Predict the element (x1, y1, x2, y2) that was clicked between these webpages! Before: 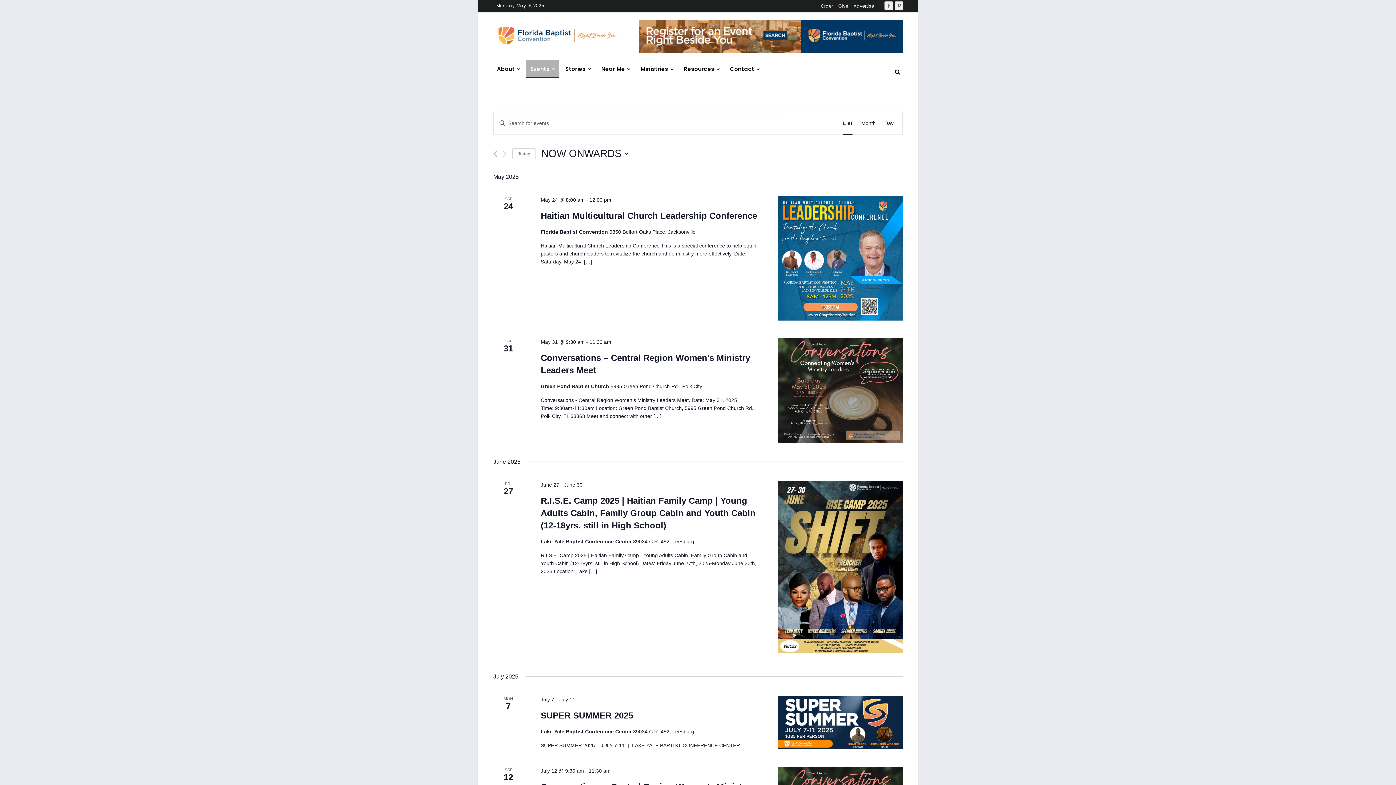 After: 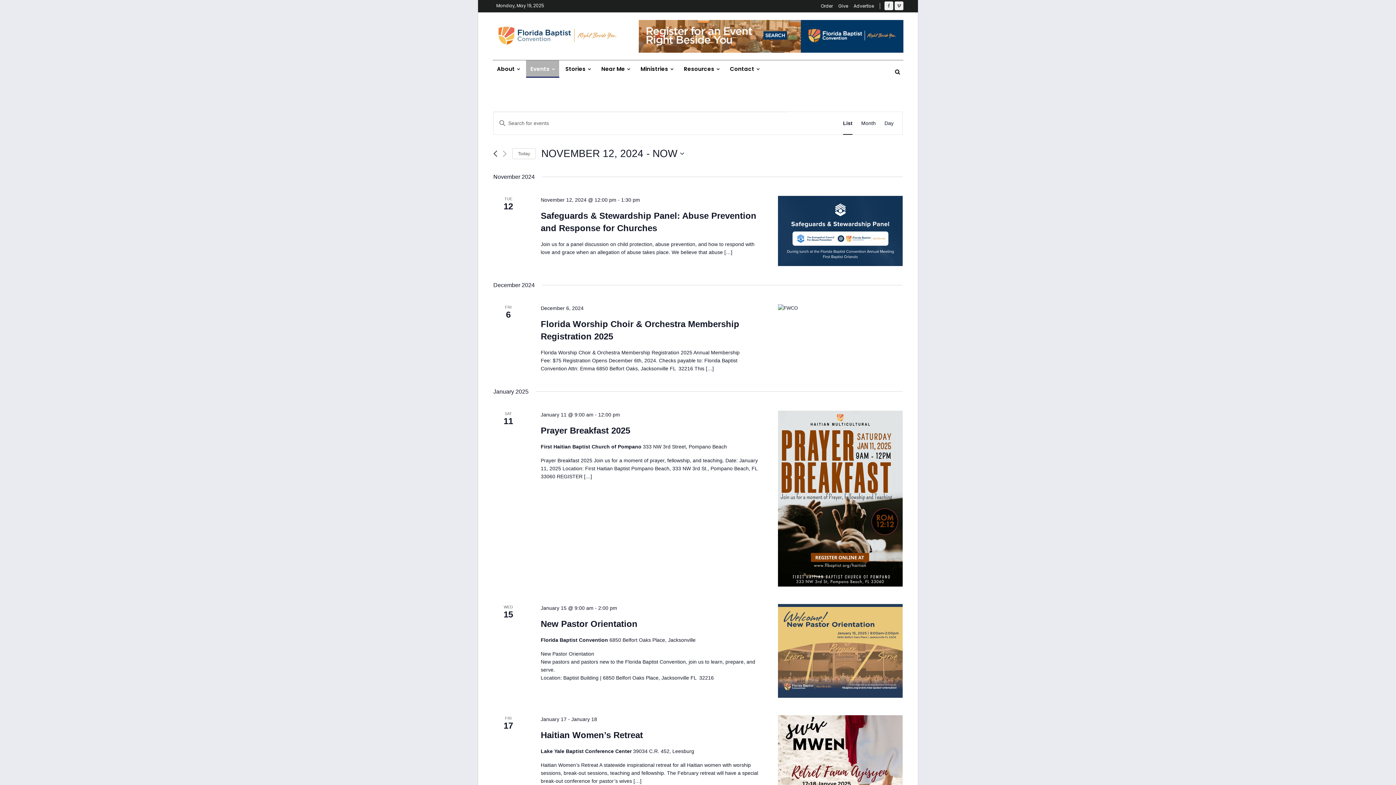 Action: label: Previous Events bbox: (493, 150, 497, 156)